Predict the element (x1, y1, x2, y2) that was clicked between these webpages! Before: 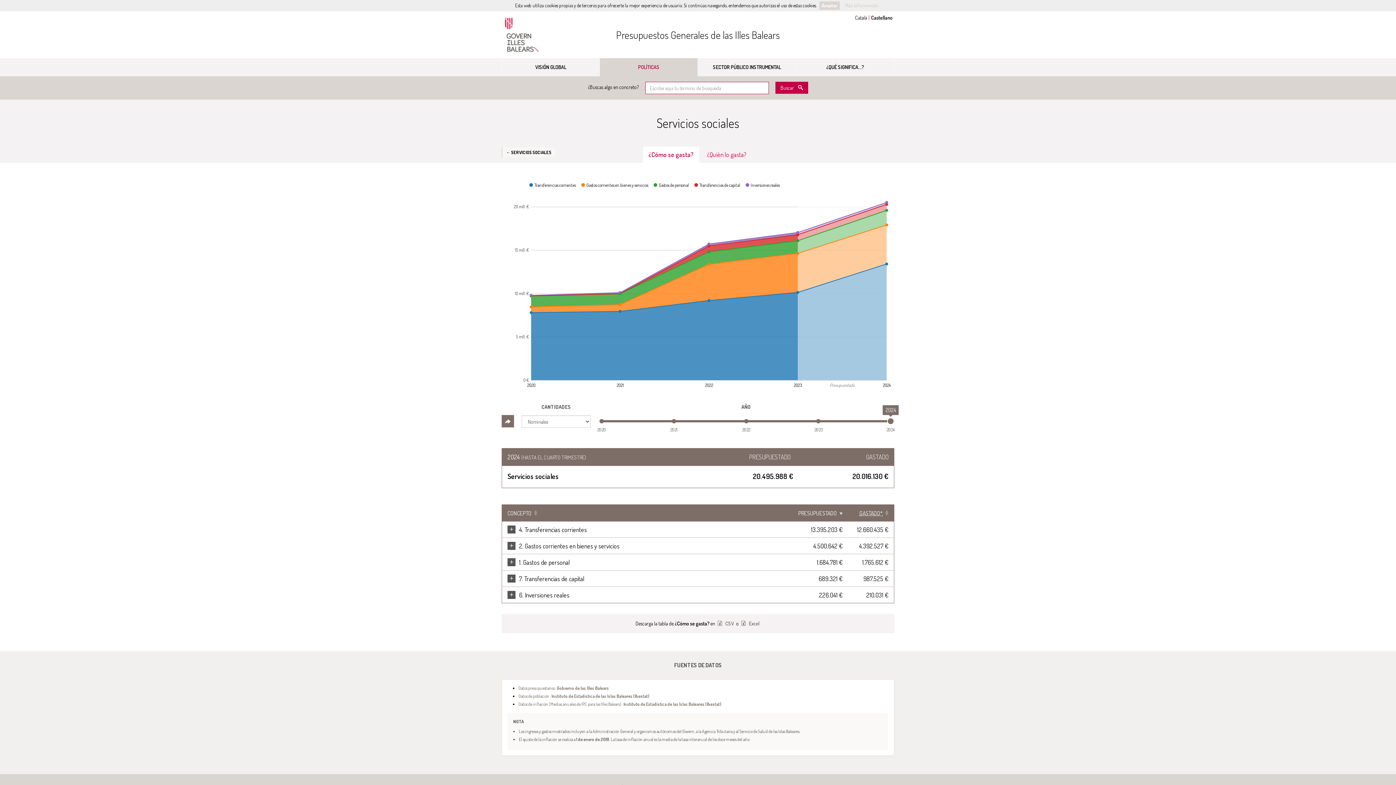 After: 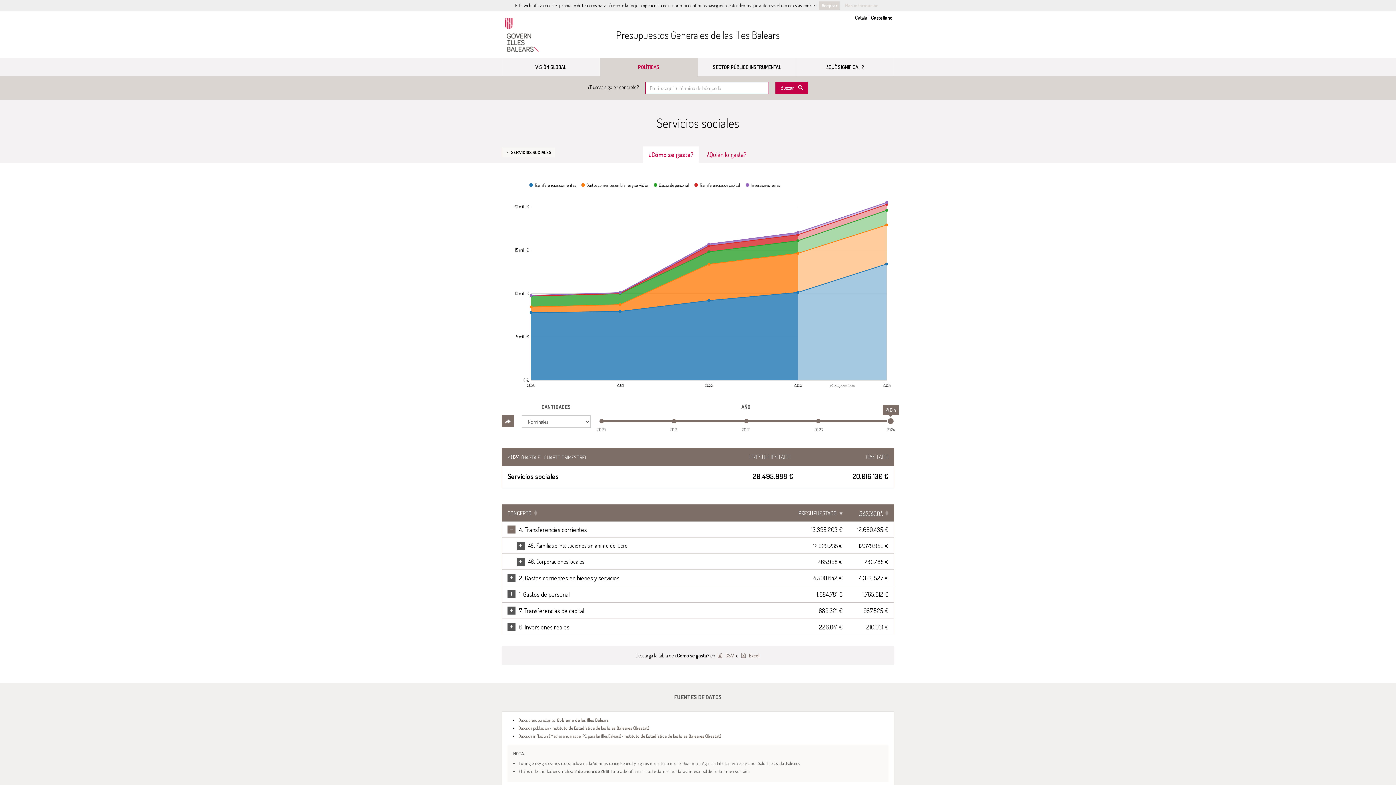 Action: label: + bbox: (507, 525, 515, 533)